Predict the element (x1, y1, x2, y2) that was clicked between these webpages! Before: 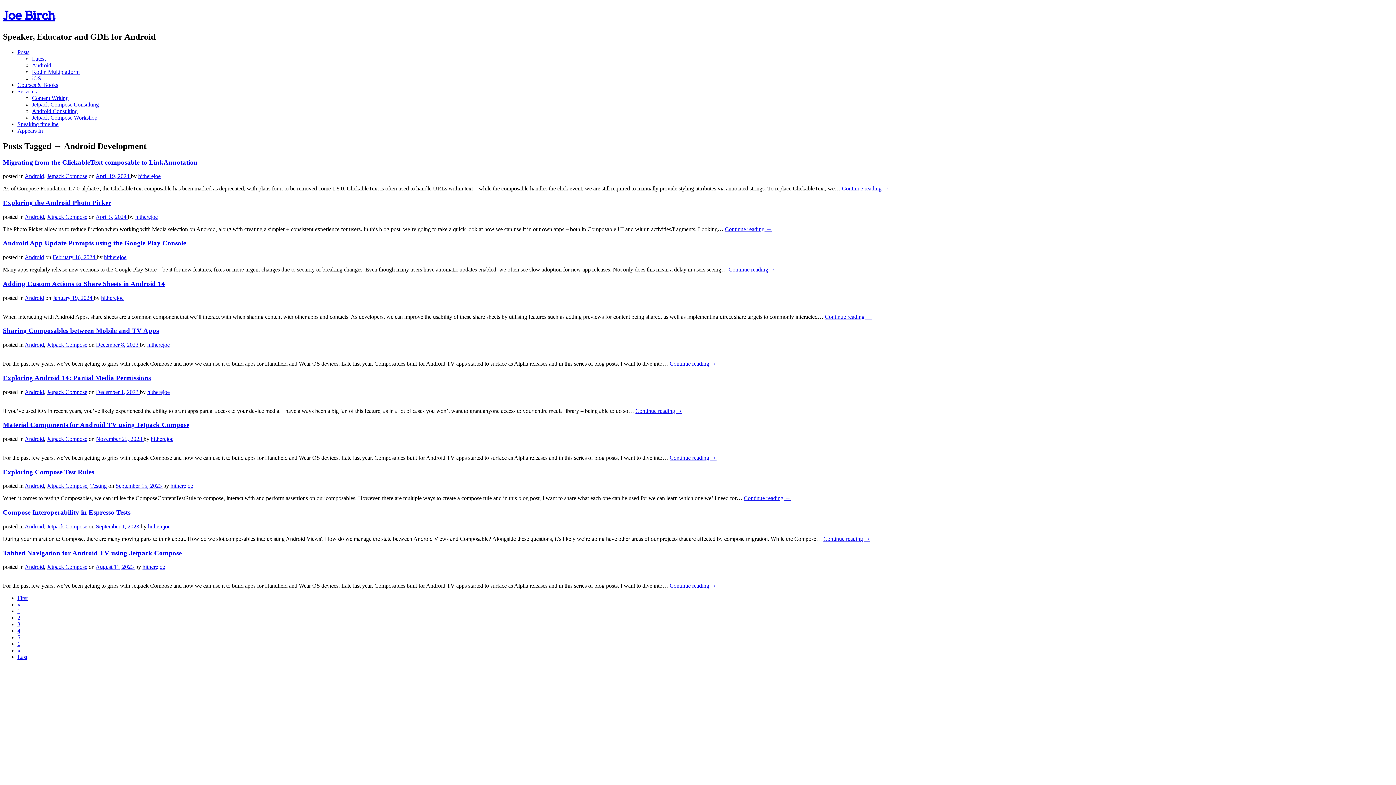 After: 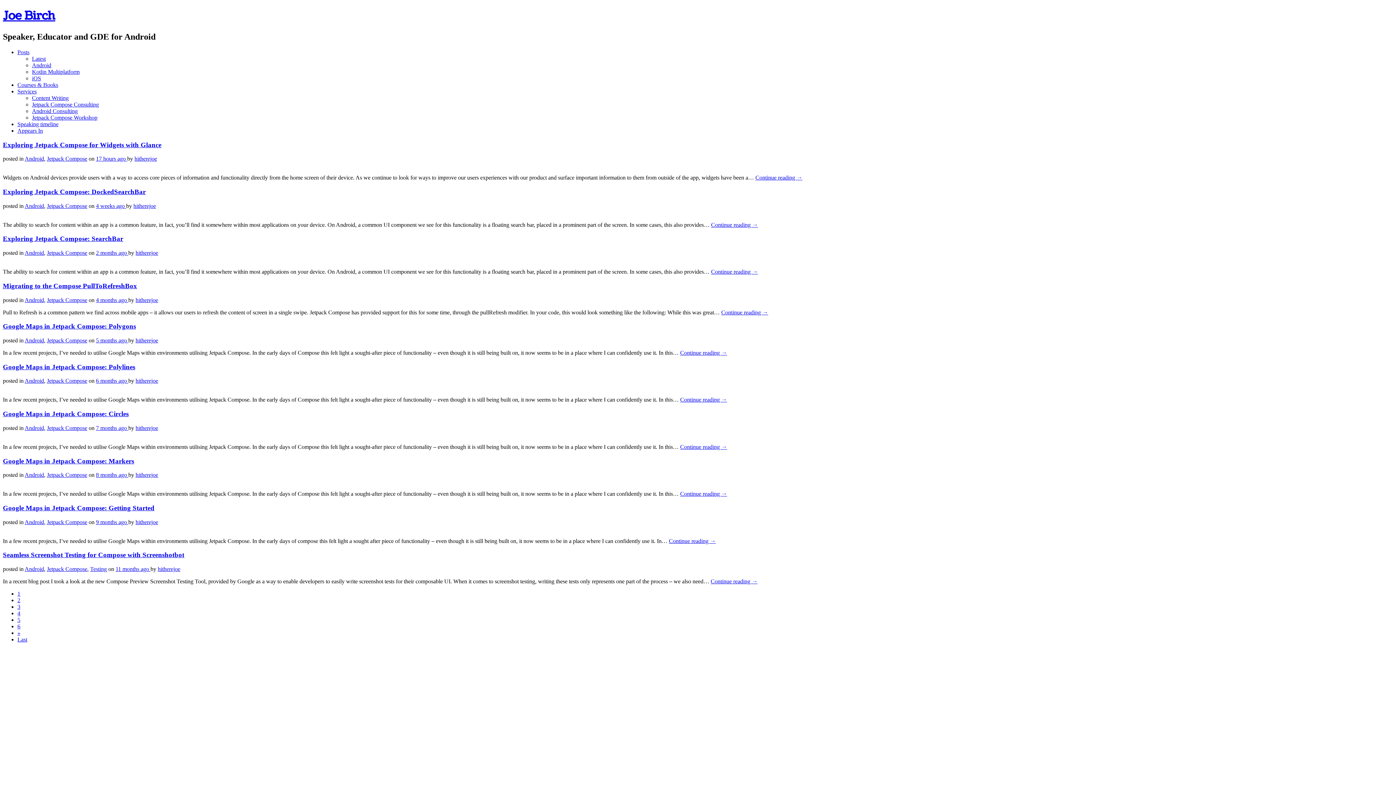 Action: bbox: (32, 55, 45, 61) label: Latest